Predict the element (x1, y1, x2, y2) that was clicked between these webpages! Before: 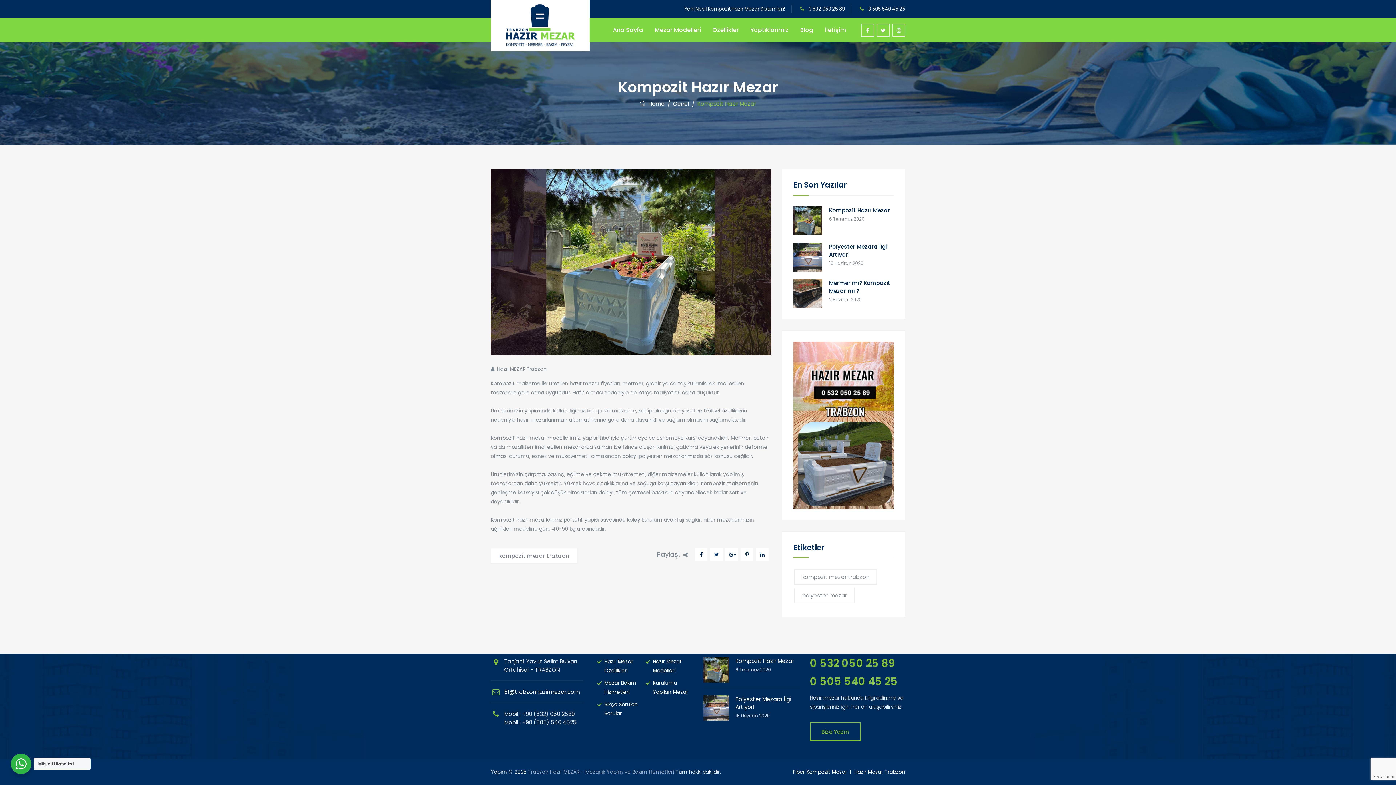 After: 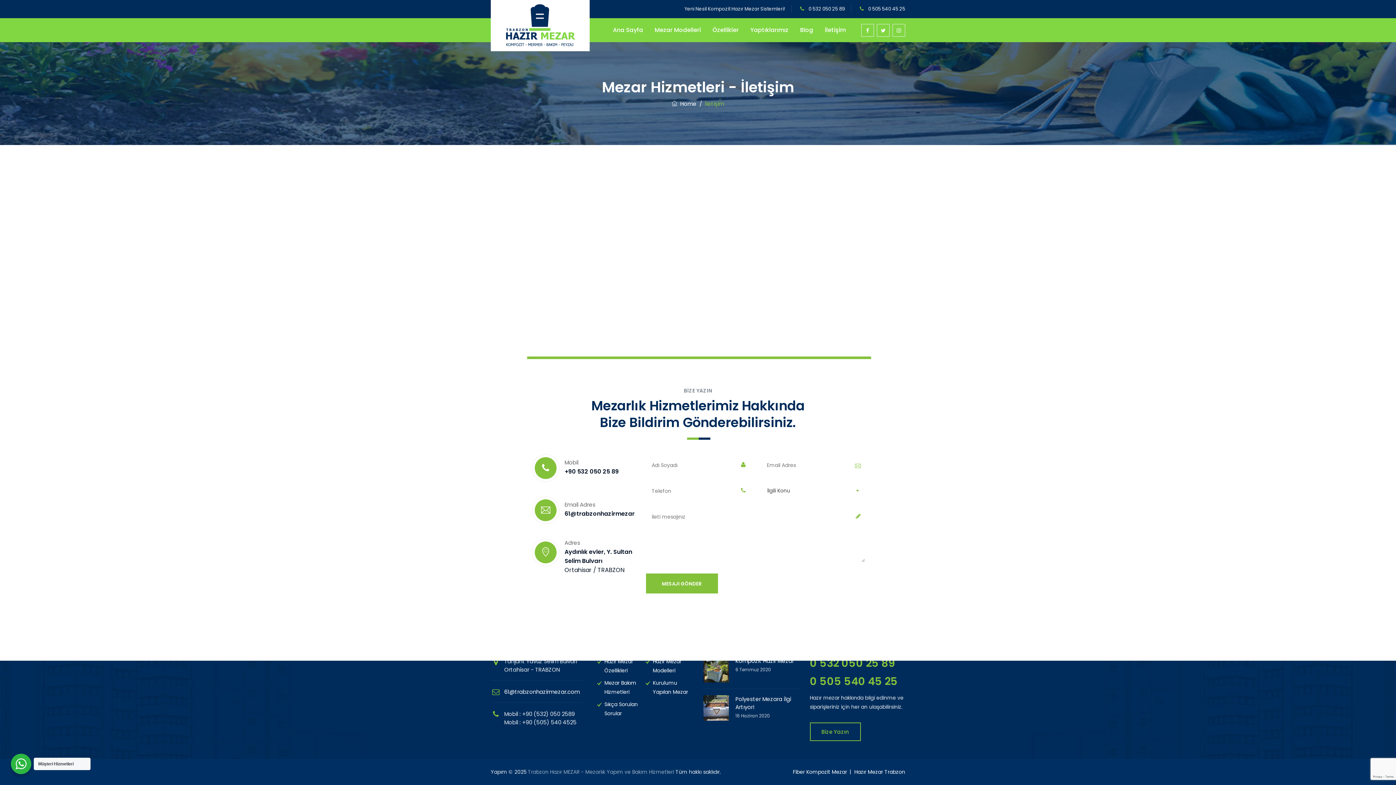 Action: bbox: (810, 722, 860, 741) label: Bize Yazın